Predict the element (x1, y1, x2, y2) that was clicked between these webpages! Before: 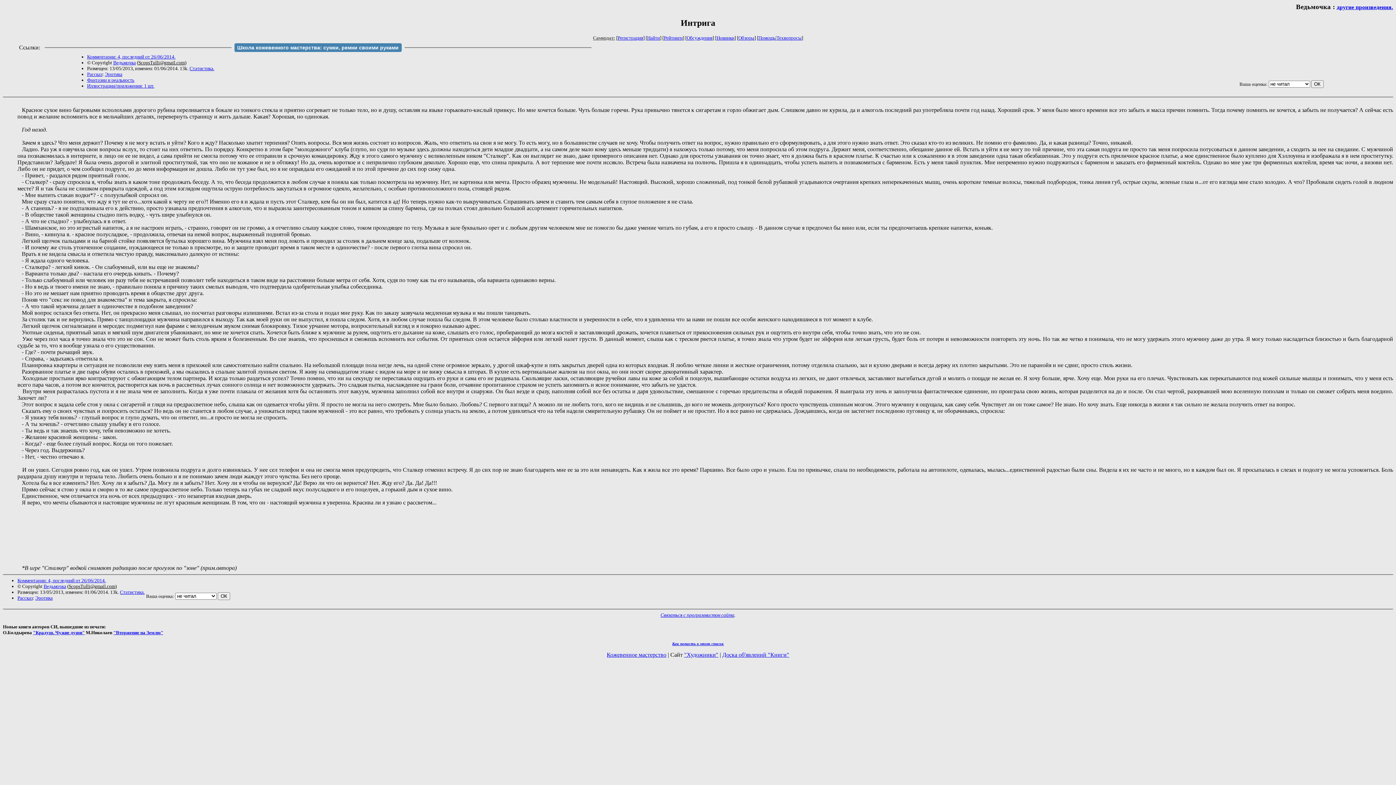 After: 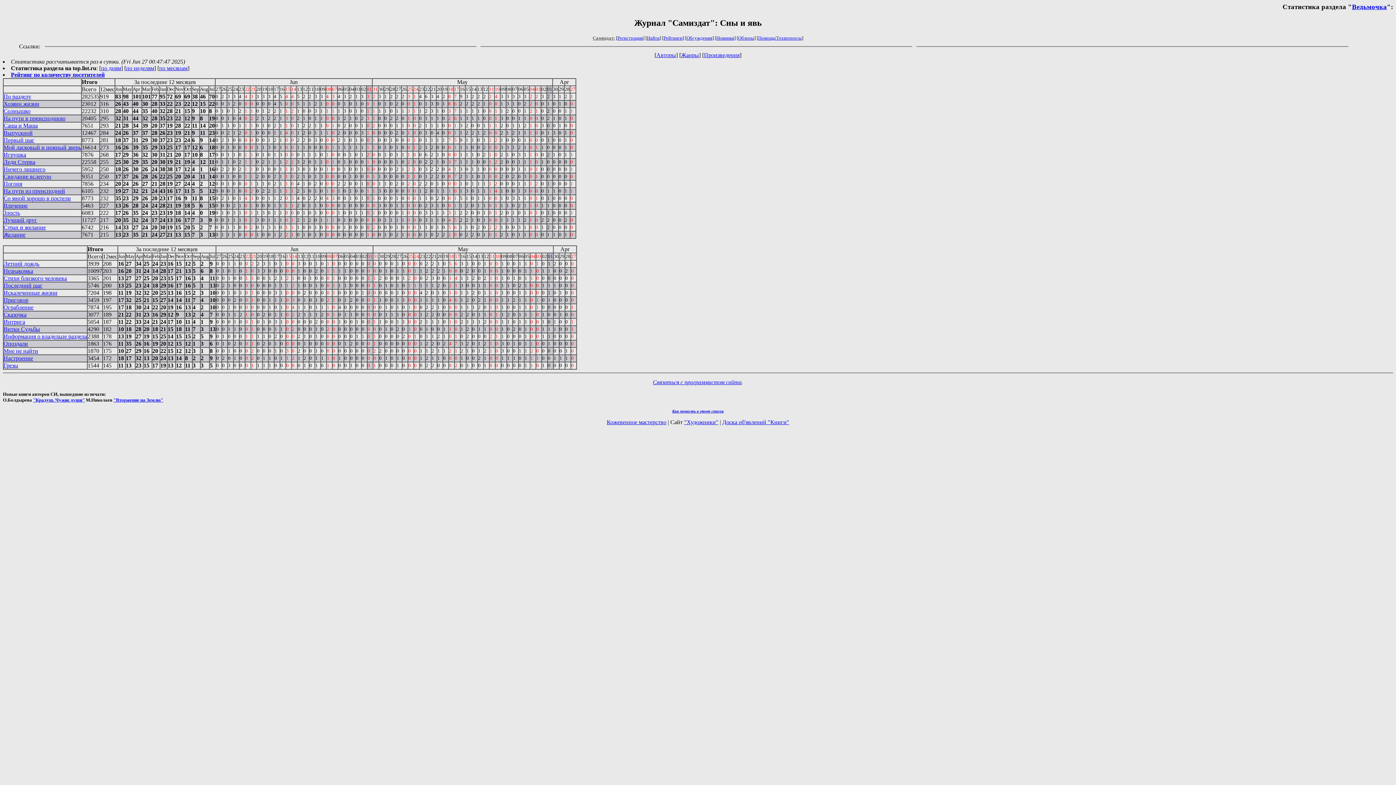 Action: label: Статистика. bbox: (120, 589, 144, 595)